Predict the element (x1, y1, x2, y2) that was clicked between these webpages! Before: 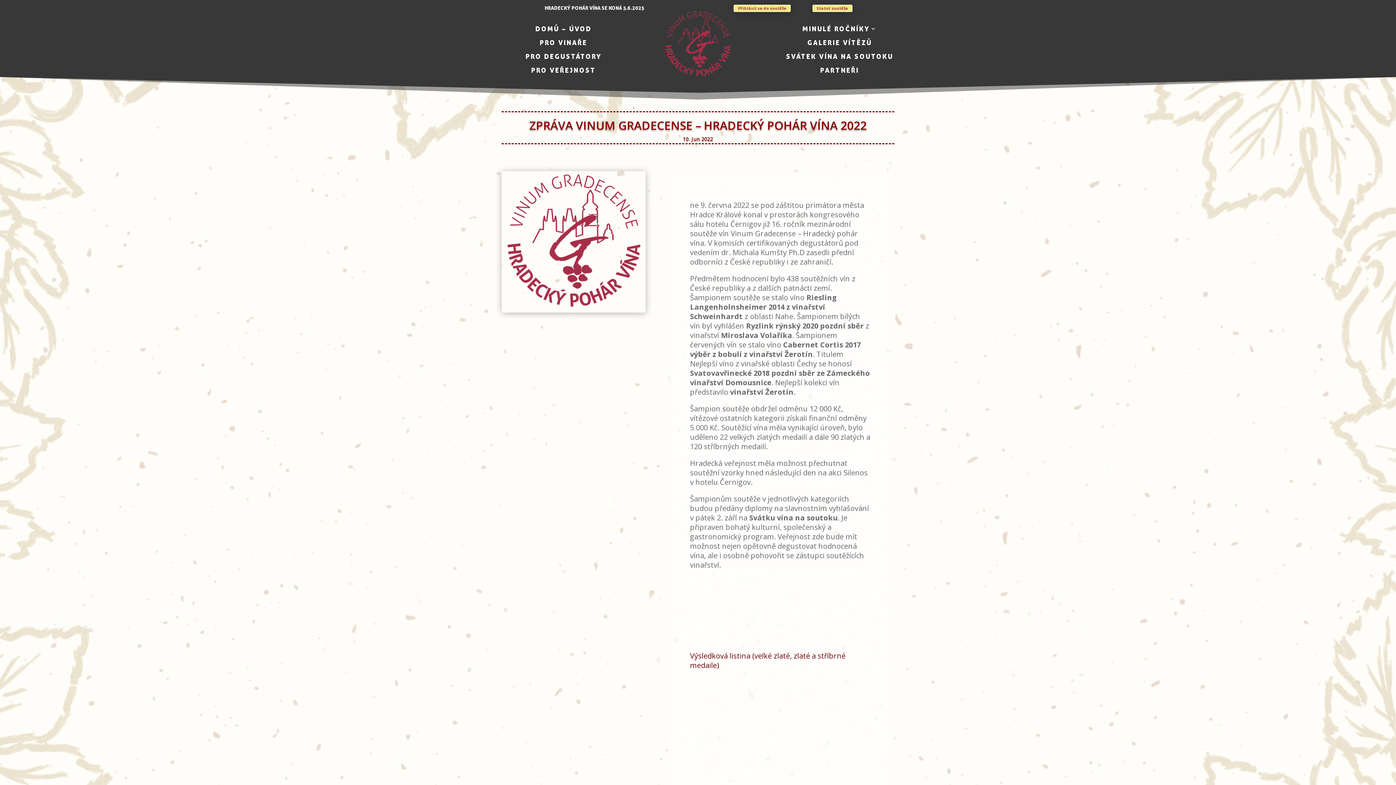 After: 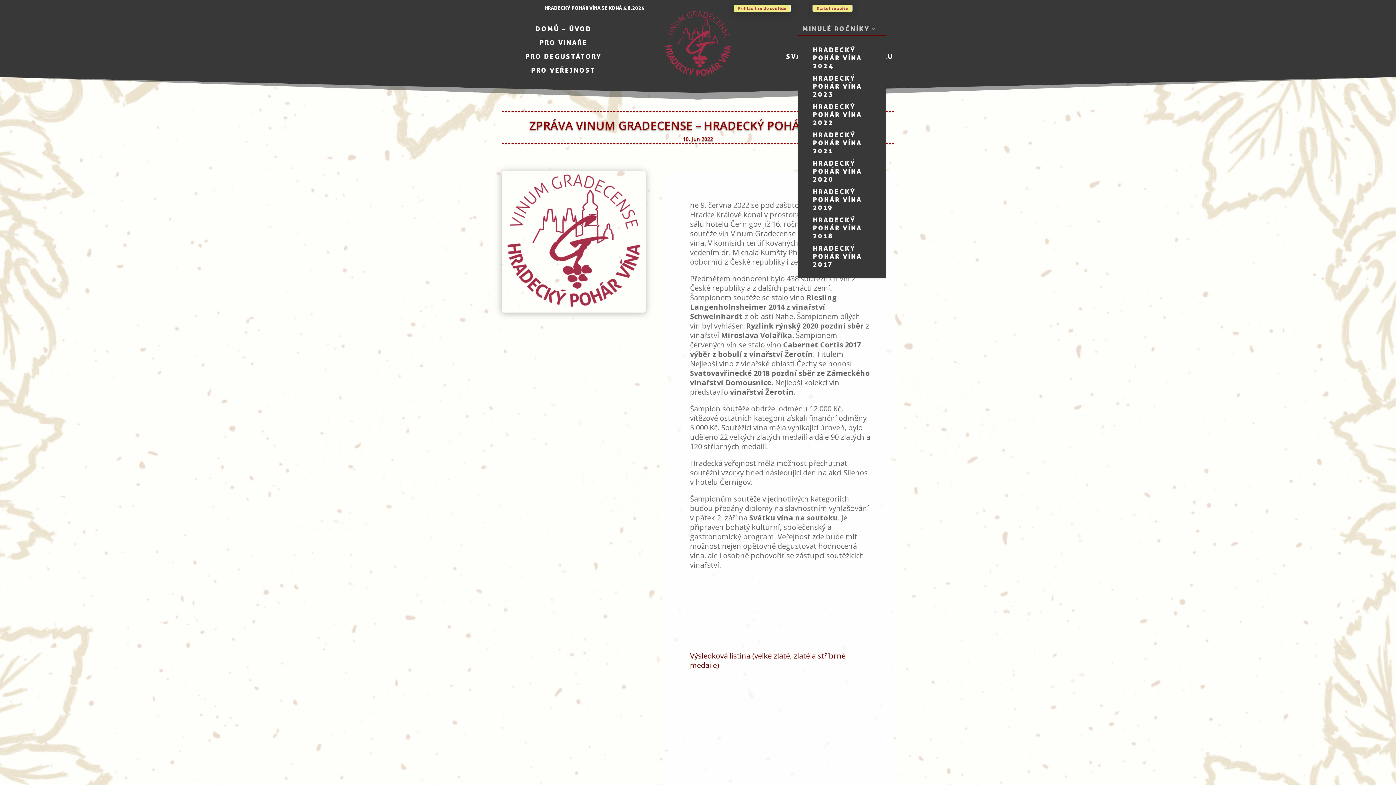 Action: label: MINULÉ ROČNÍKY bbox: (802, 24, 877, 35)